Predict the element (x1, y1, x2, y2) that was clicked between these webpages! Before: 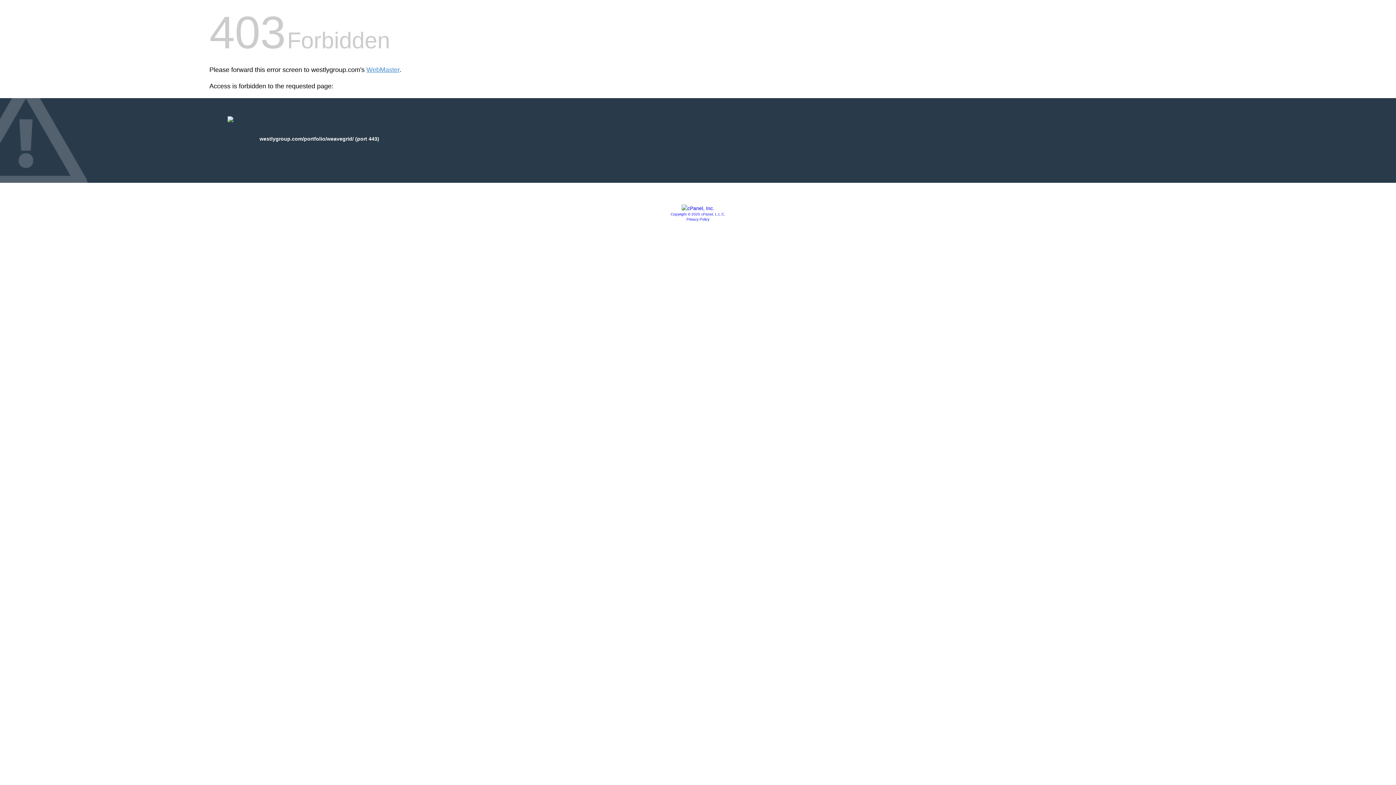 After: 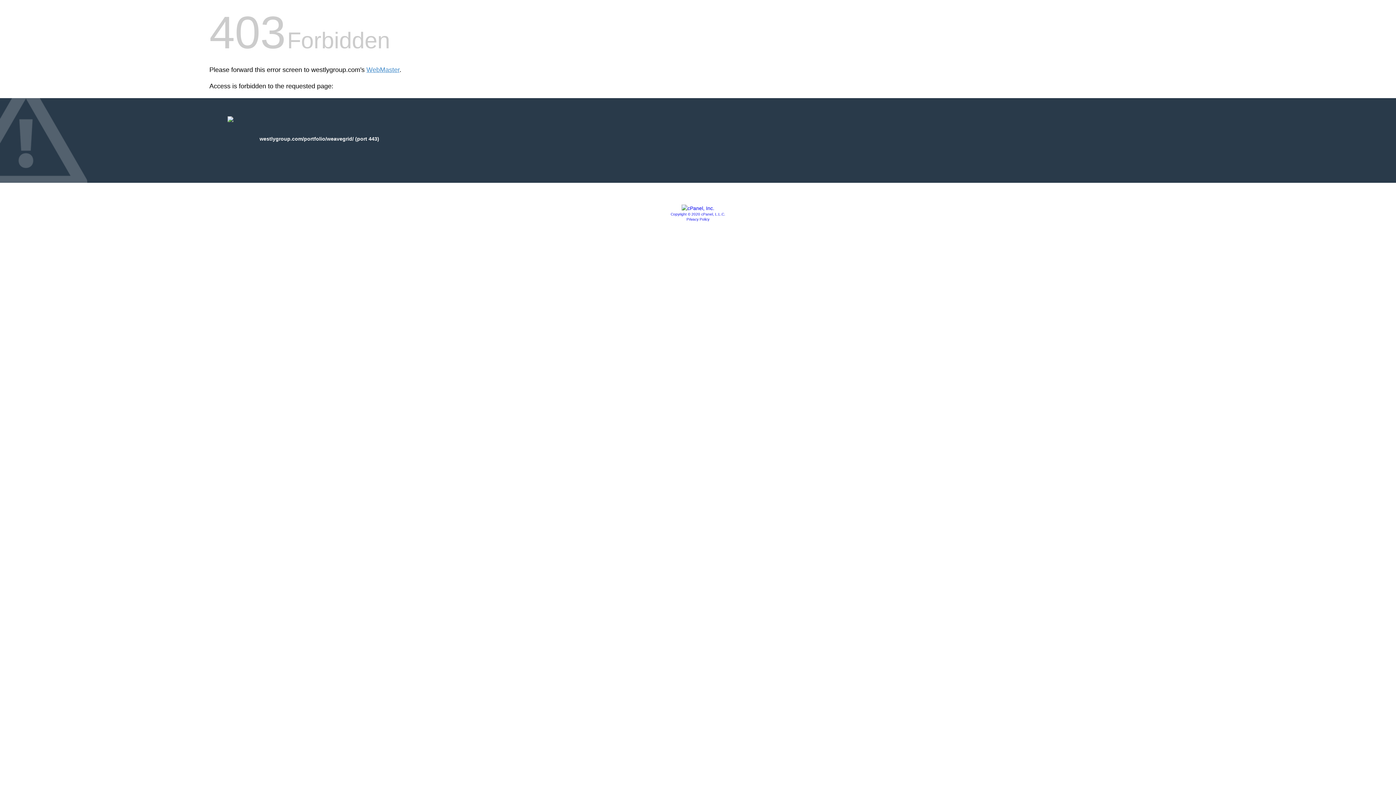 Action: bbox: (681, 205, 714, 211)